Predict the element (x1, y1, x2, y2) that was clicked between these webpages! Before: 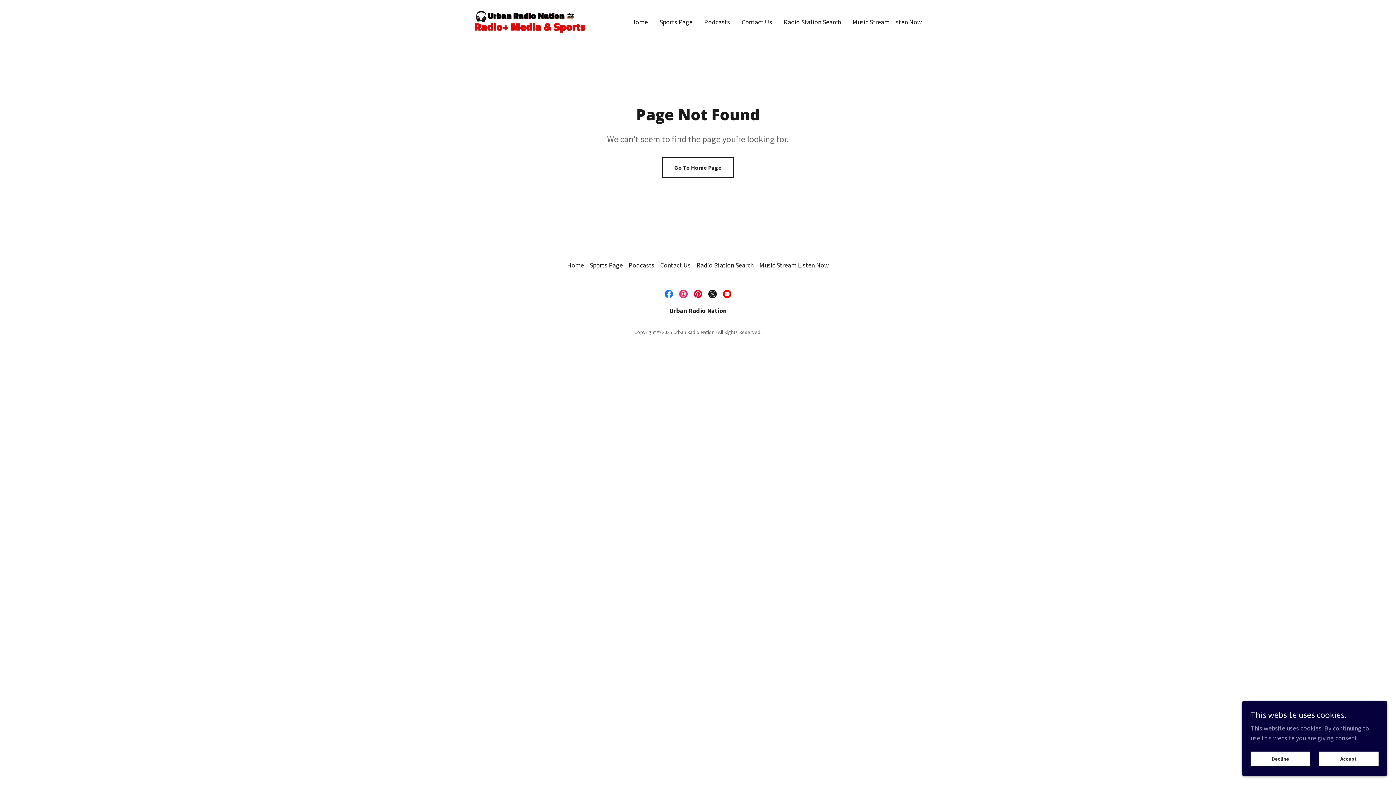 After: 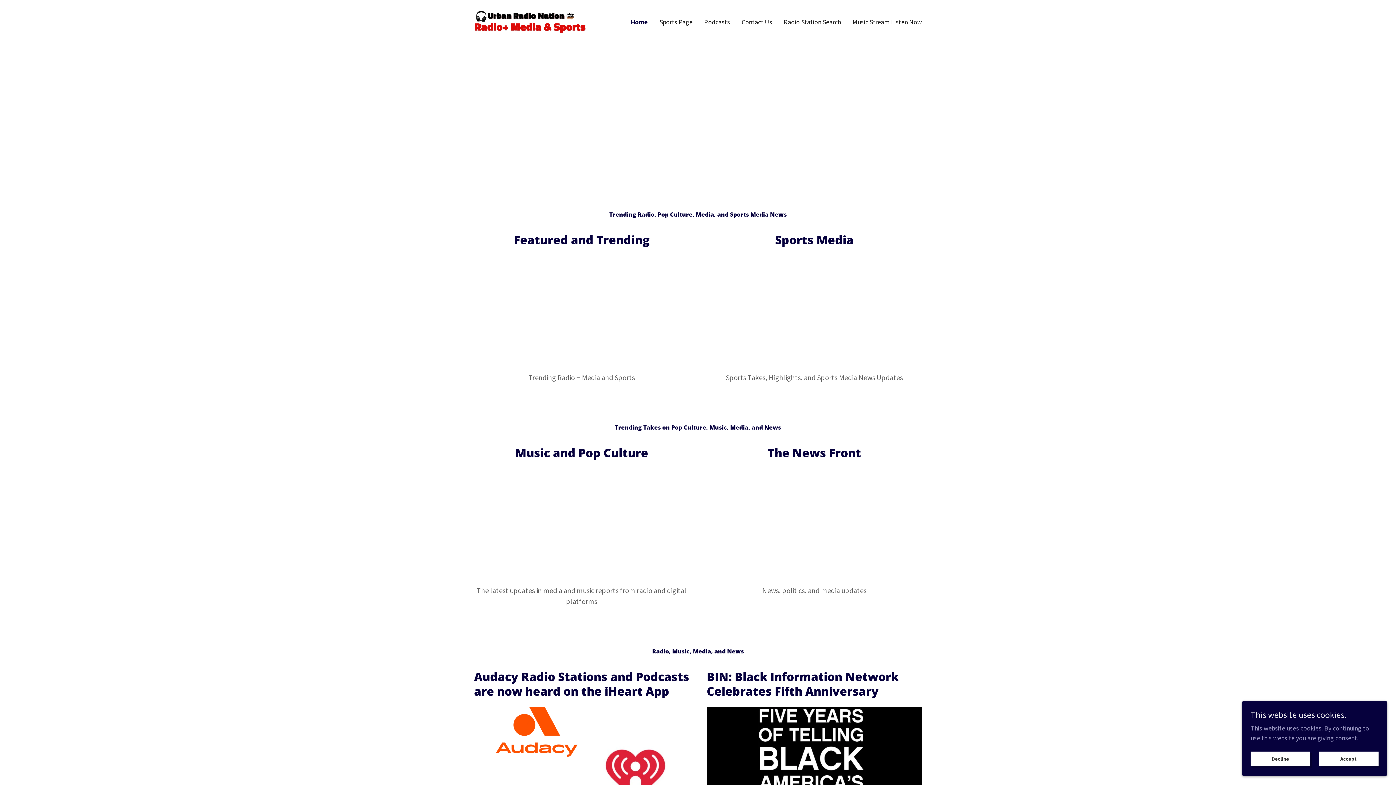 Action: bbox: (474, 17, 586, 25)